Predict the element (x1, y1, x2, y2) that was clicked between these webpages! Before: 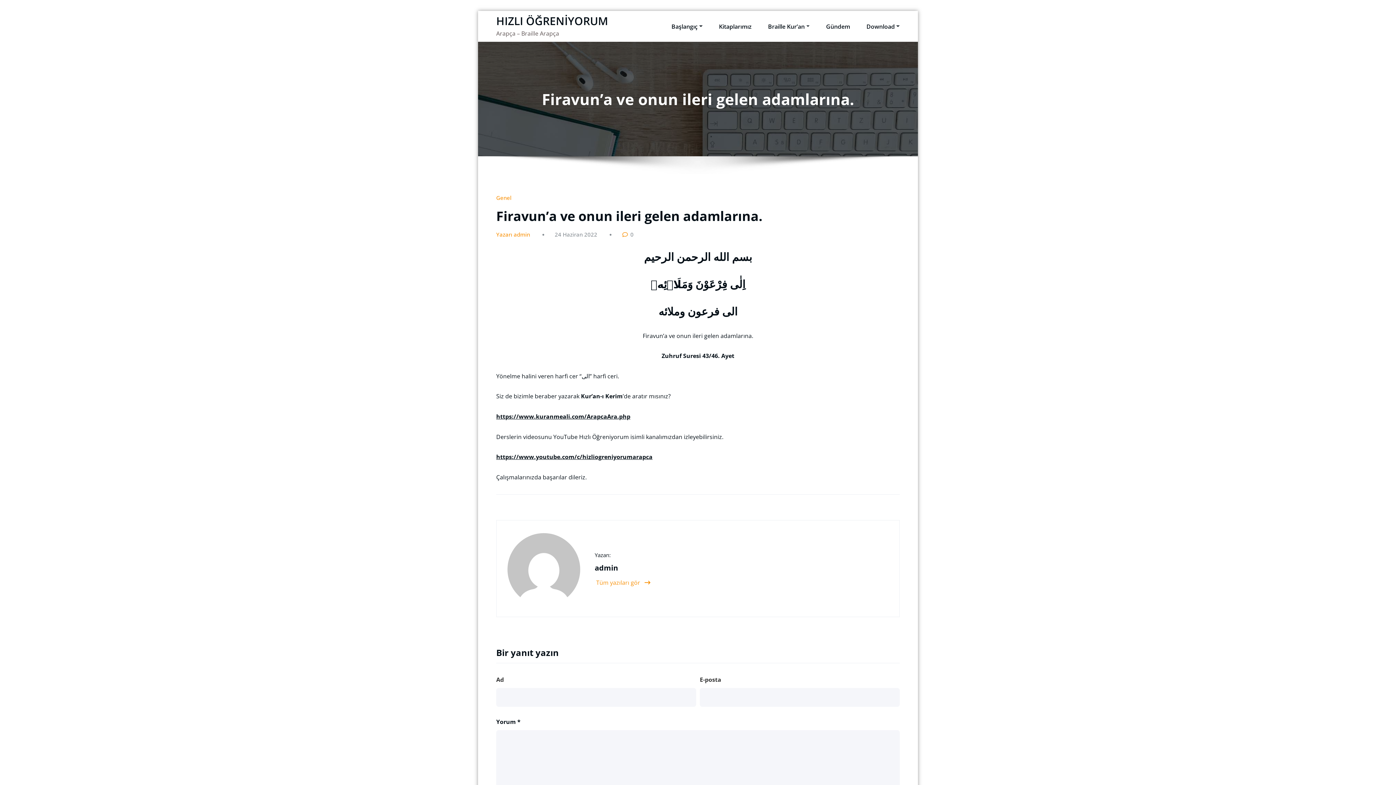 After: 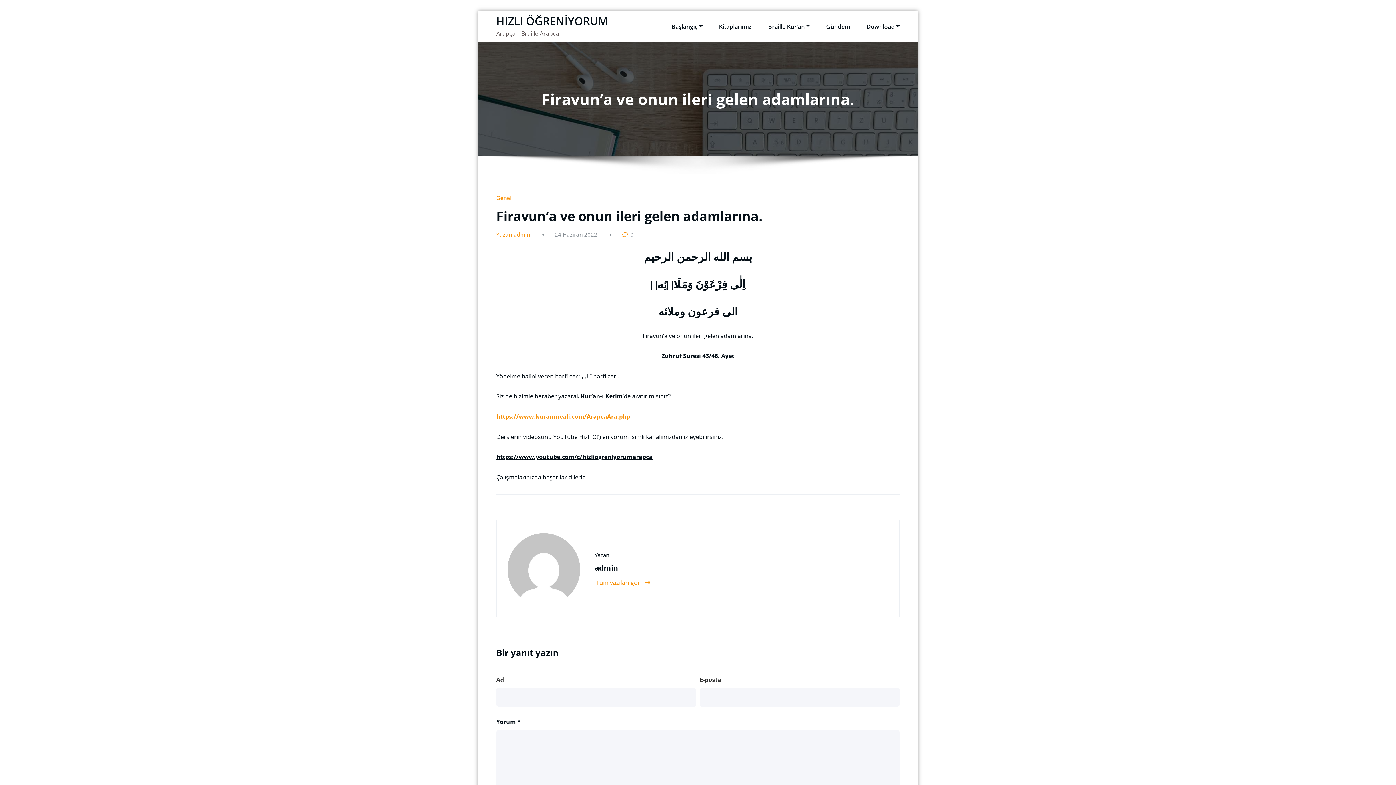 Action: label: https://www.kuranmeali.com/ArapcaAra.php bbox: (496, 412, 630, 420)